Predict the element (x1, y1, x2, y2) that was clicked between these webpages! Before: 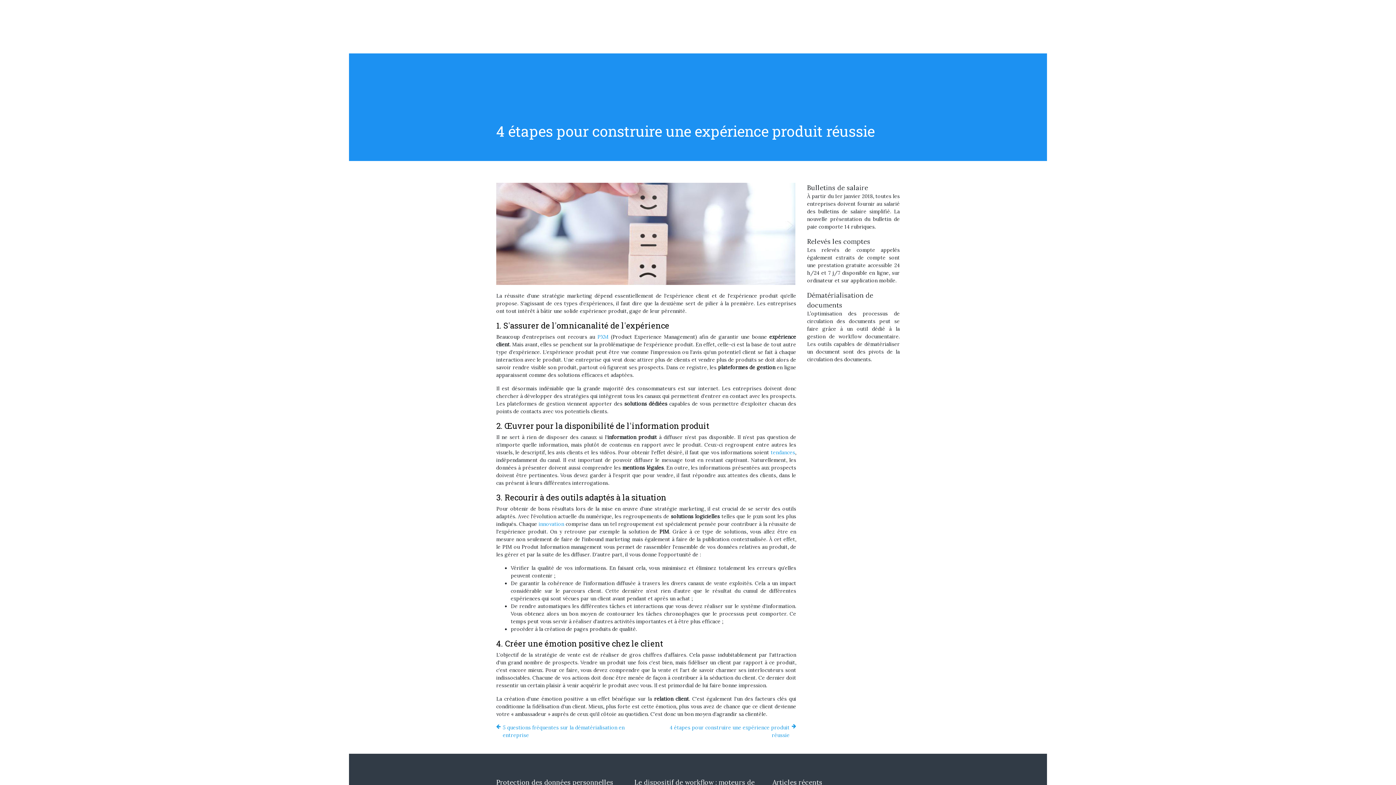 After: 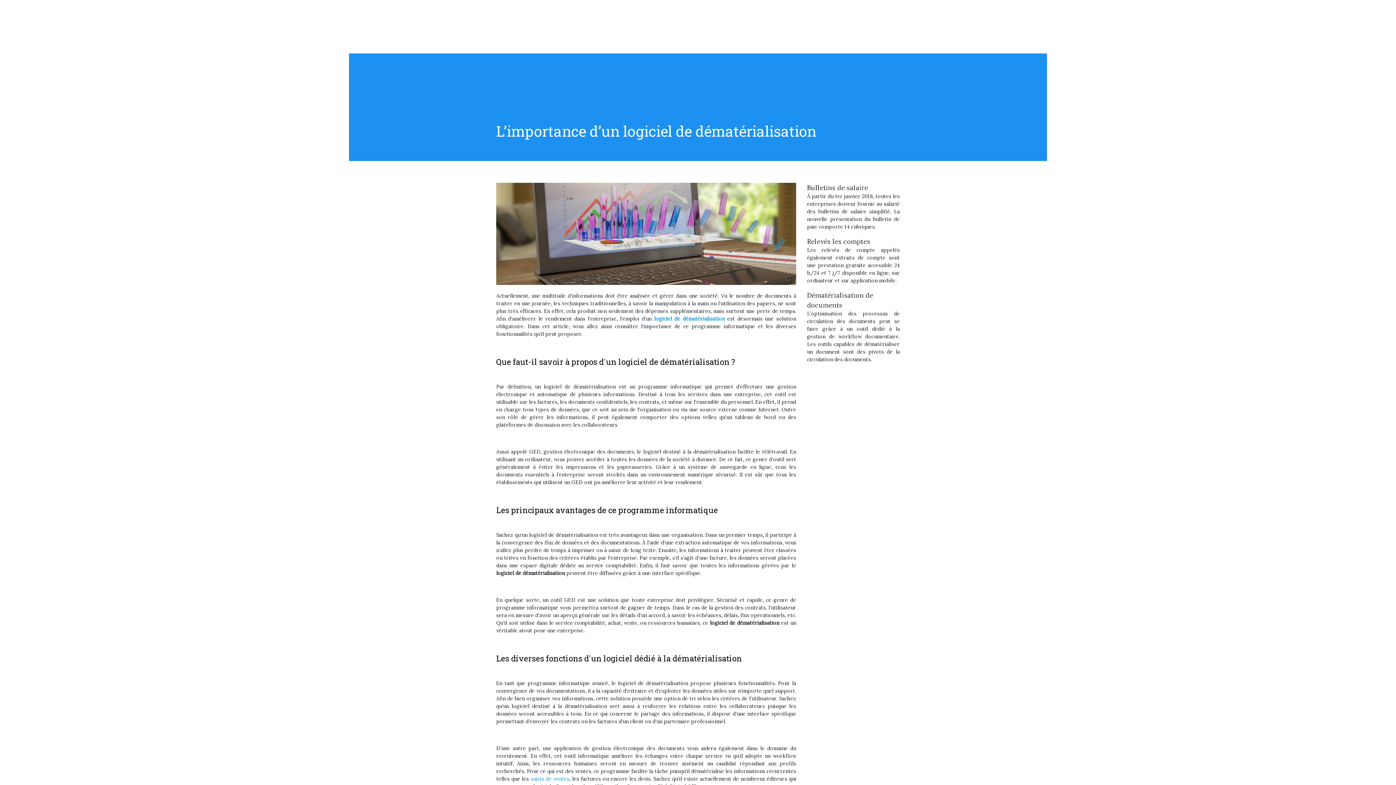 Action: label: innovation bbox: (538, 521, 564, 527)